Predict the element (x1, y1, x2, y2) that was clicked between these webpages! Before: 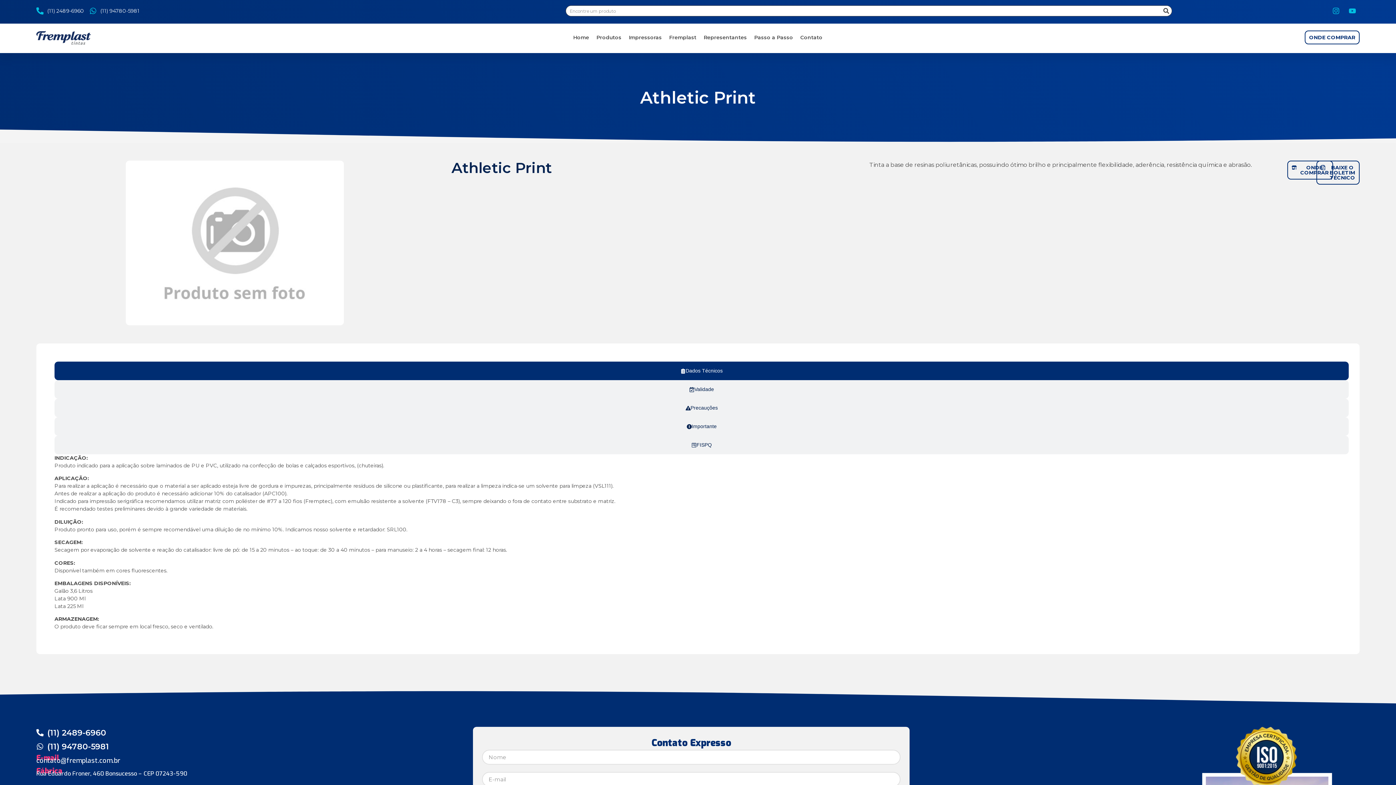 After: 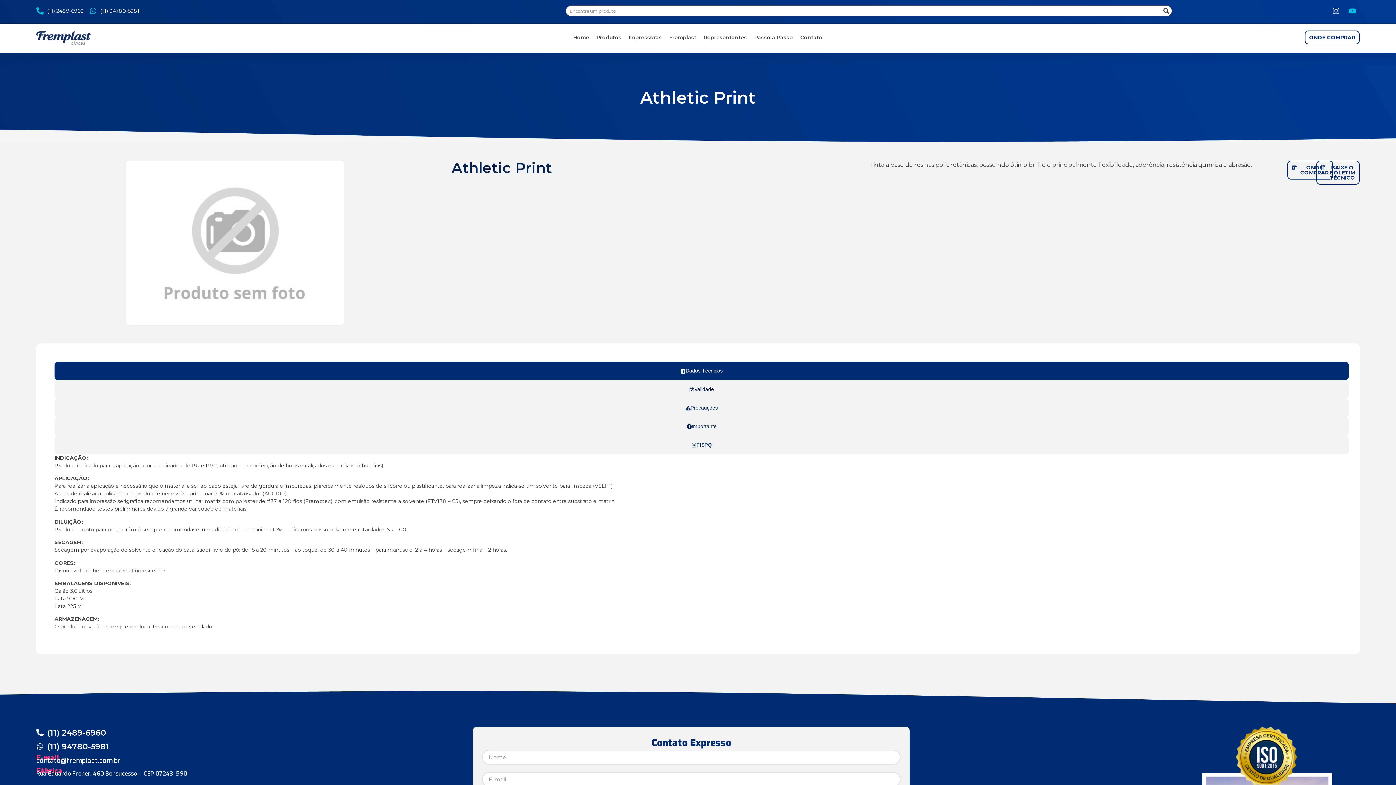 Action: bbox: (1329, 3, 1343, 18) label: Instagram